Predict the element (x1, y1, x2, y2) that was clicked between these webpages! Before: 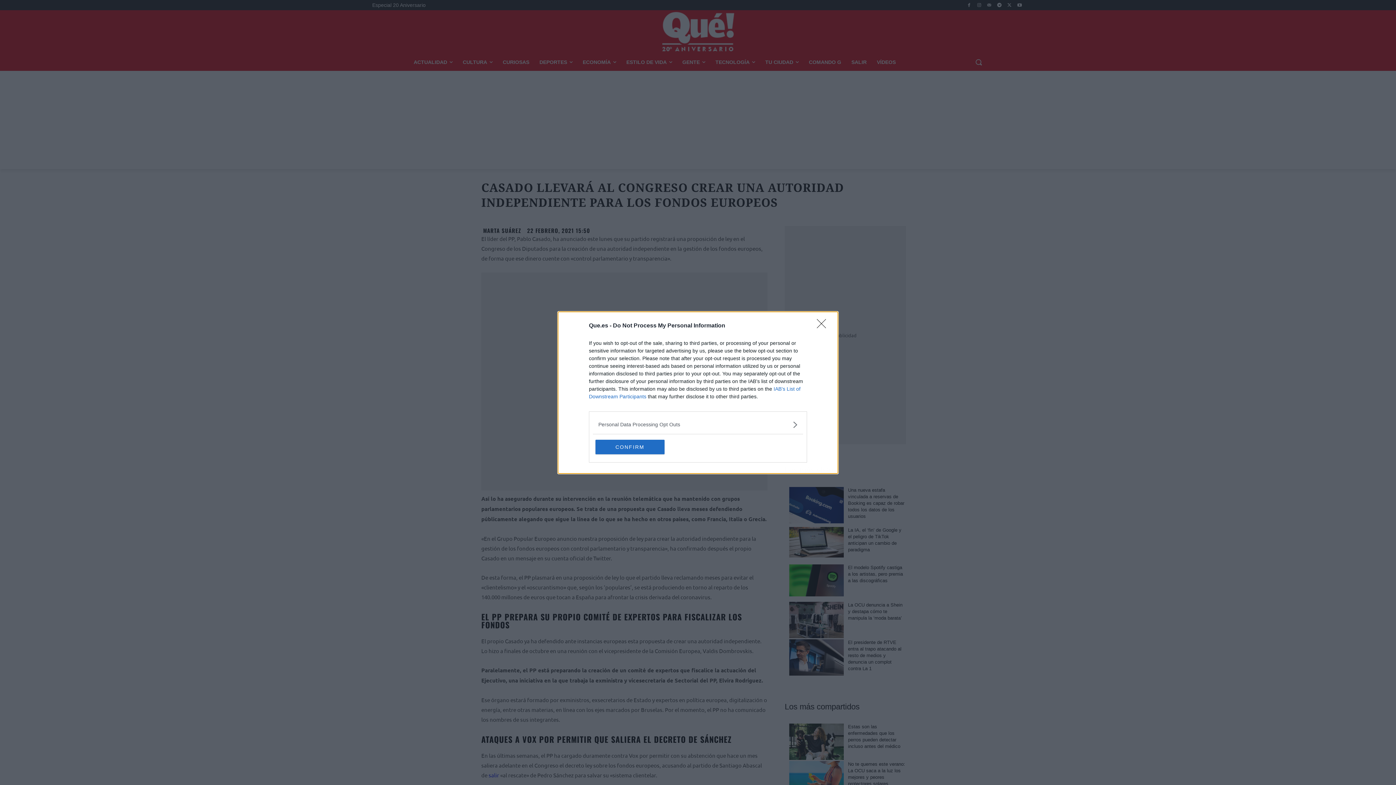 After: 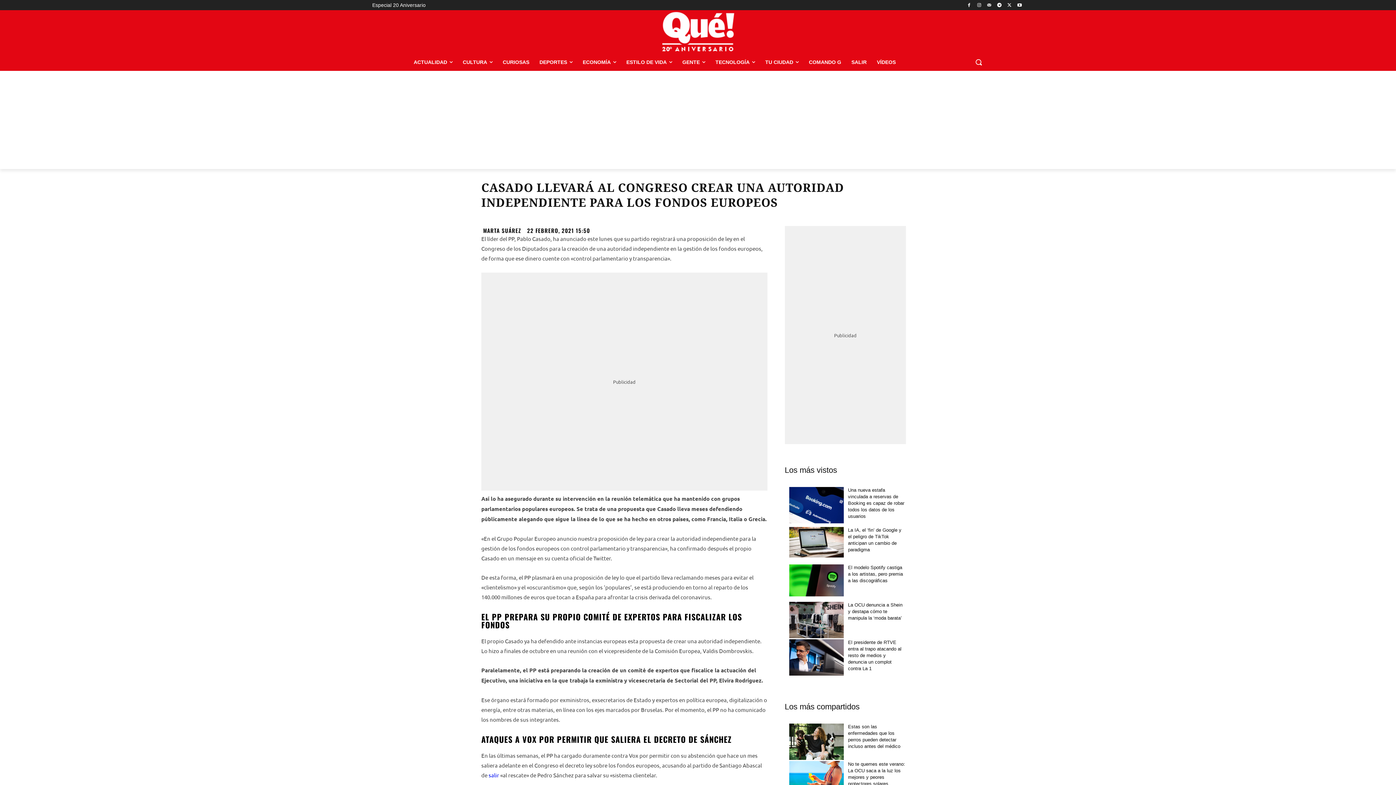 Action: bbox: (817, 319, 830, 332) label: Close